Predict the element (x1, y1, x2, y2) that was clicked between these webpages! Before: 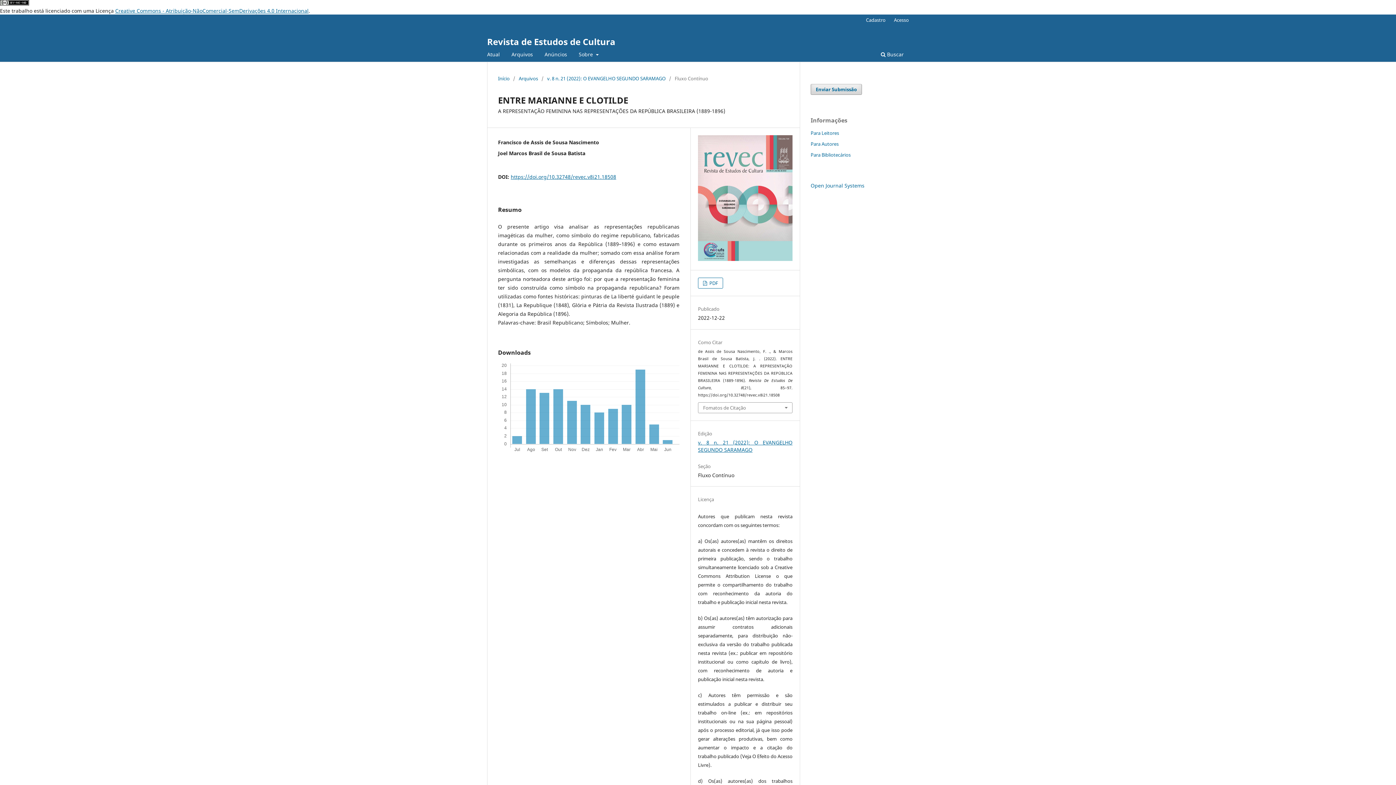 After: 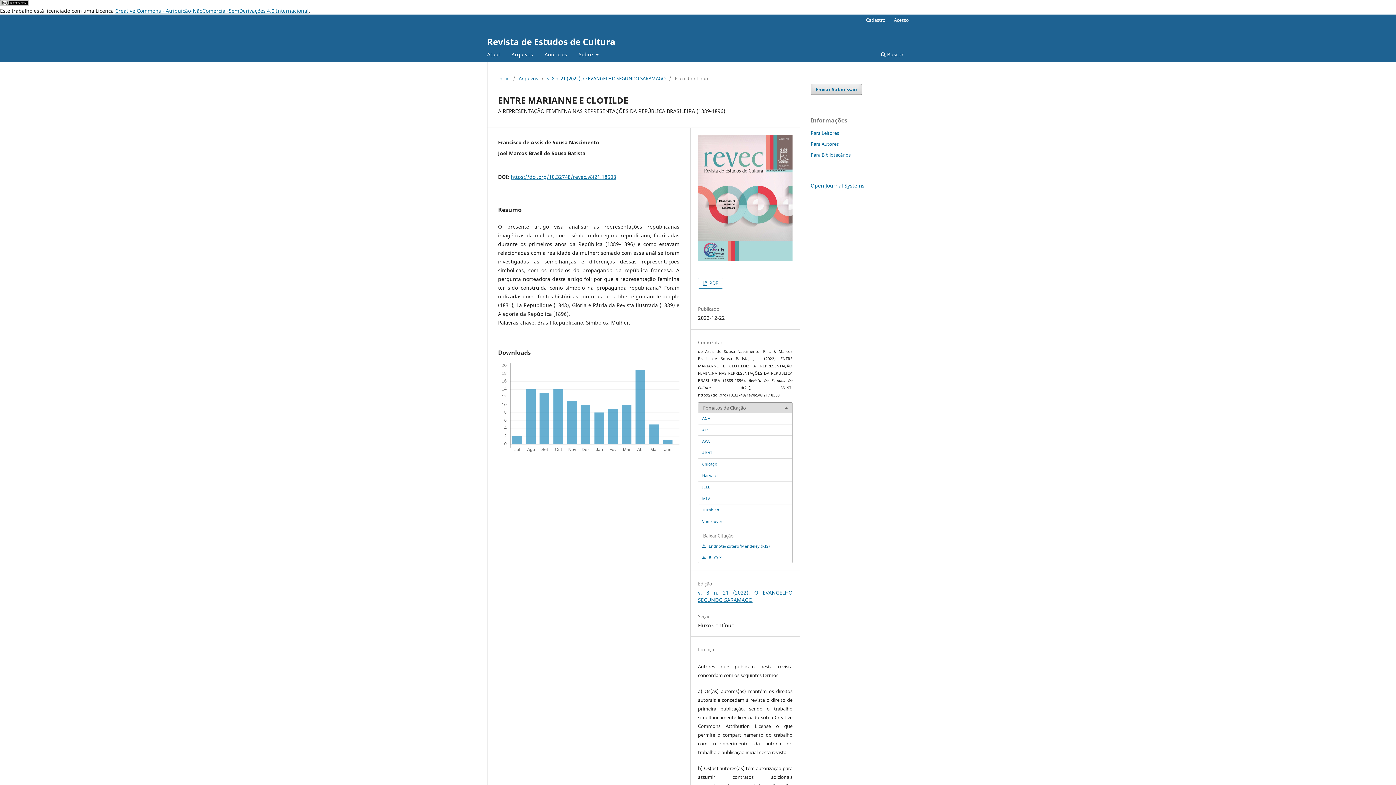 Action: label: Fomatos de Citação bbox: (698, 402, 792, 413)